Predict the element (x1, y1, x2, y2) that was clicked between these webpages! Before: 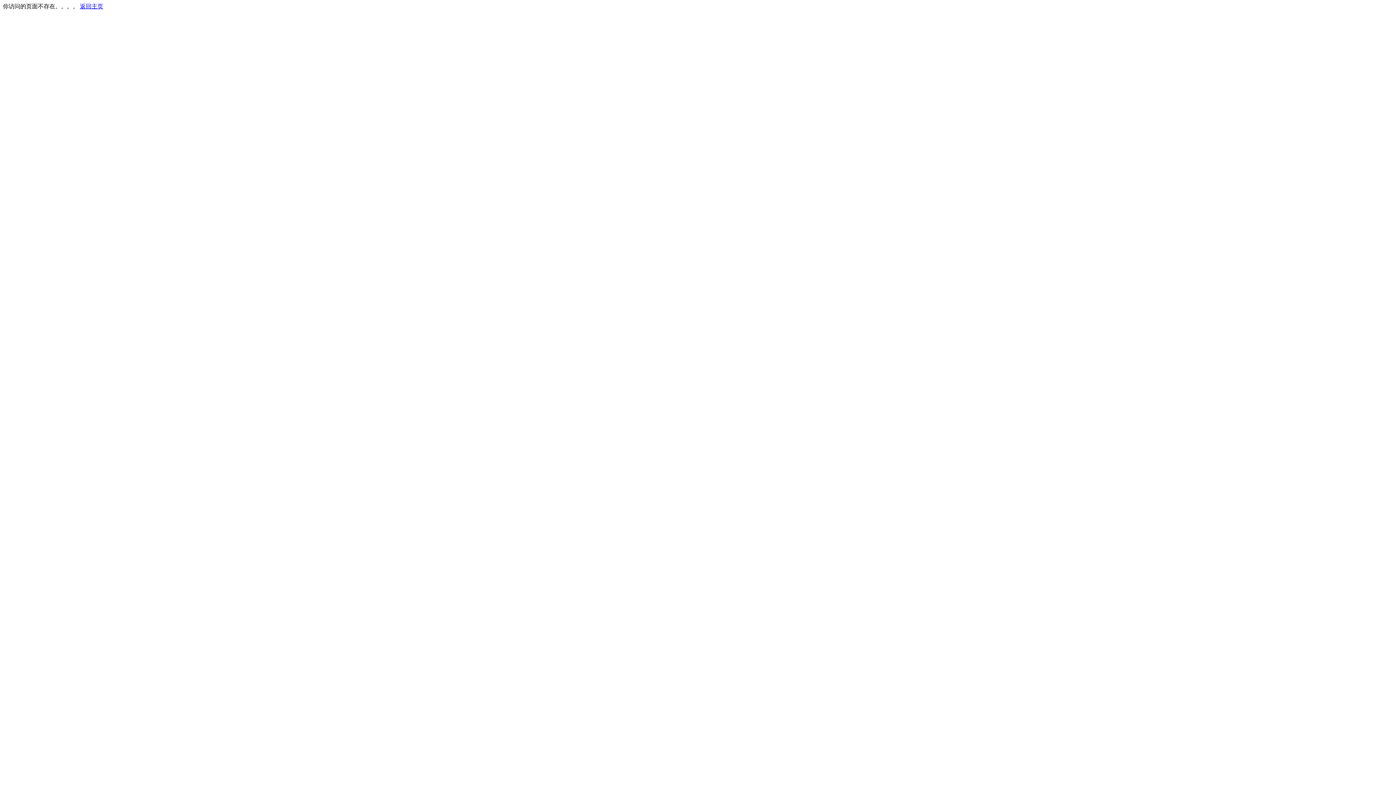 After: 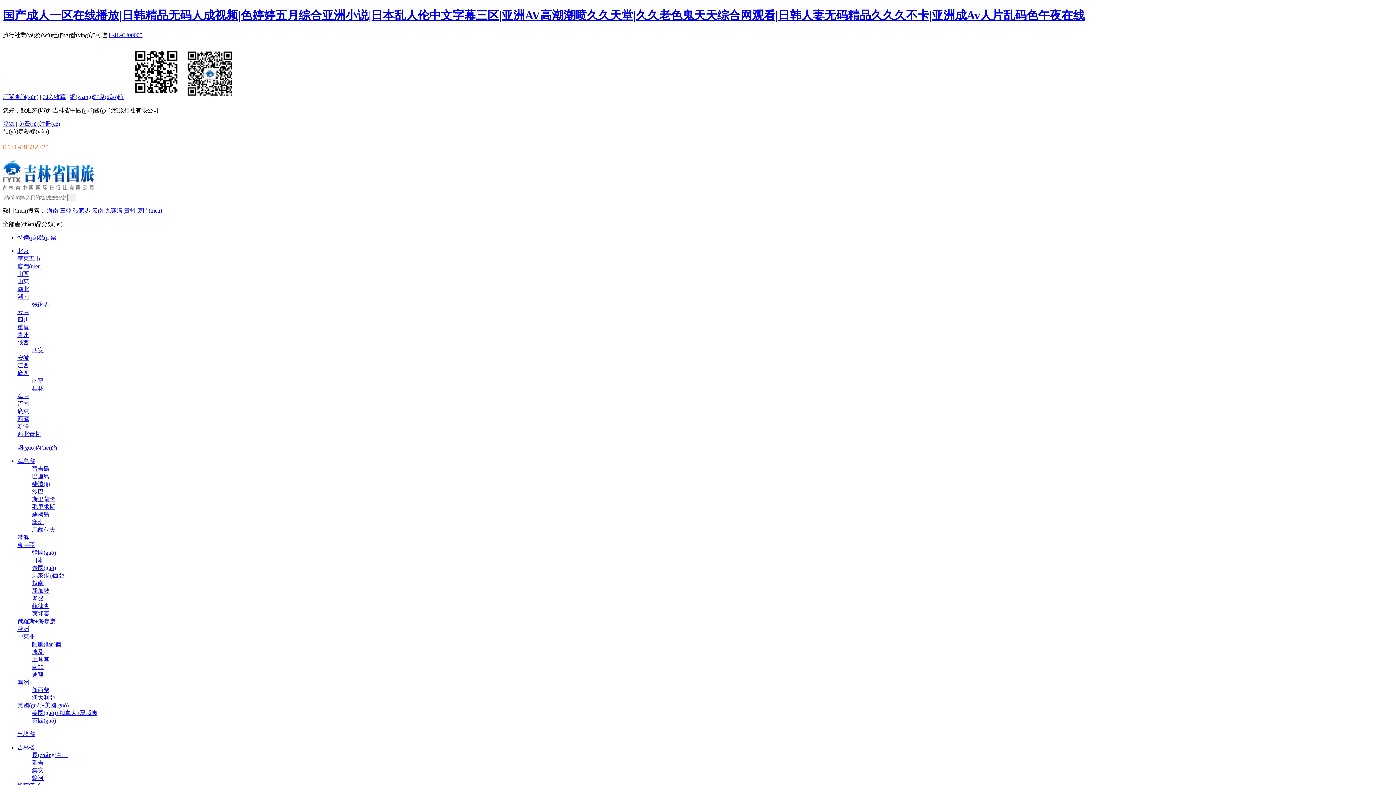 Action: label: 返回主页 bbox: (80, 3, 103, 9)